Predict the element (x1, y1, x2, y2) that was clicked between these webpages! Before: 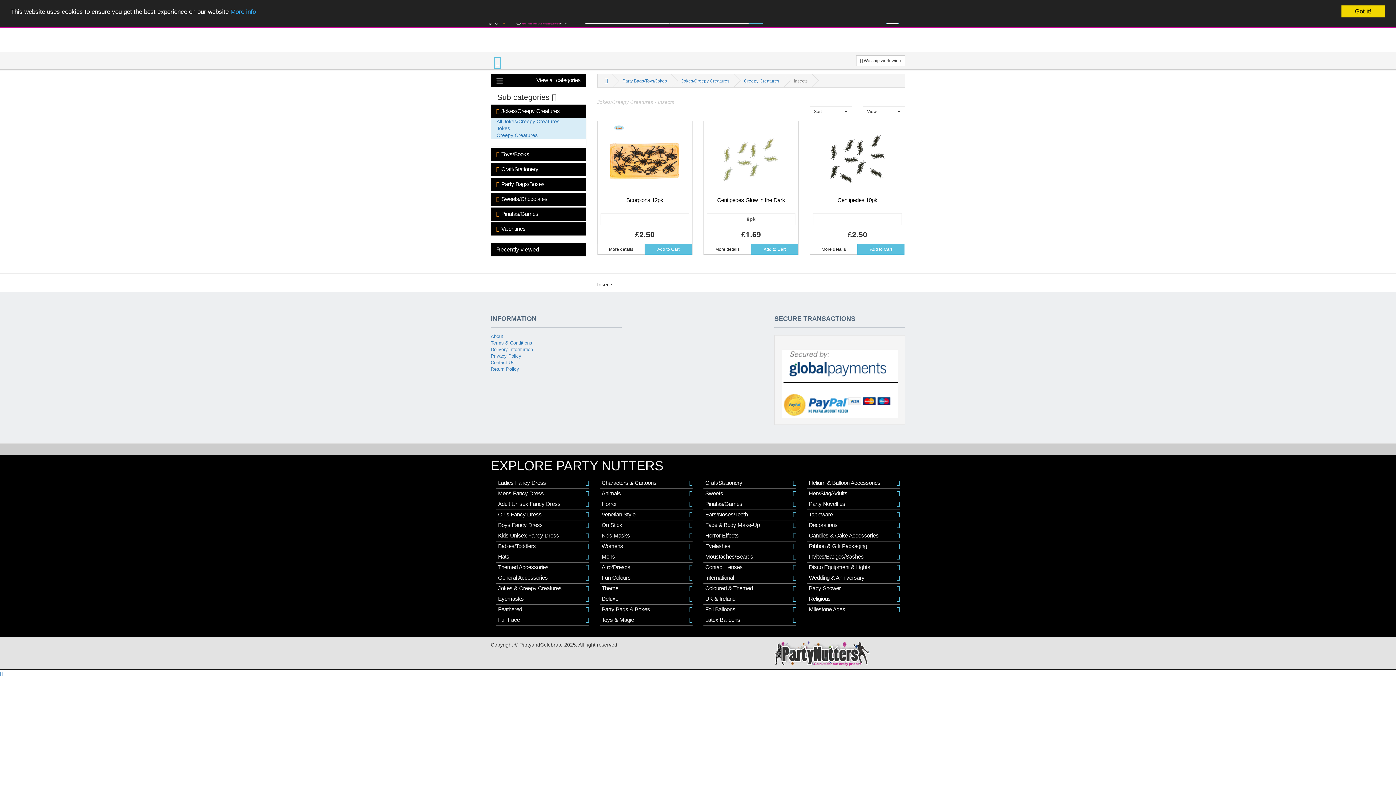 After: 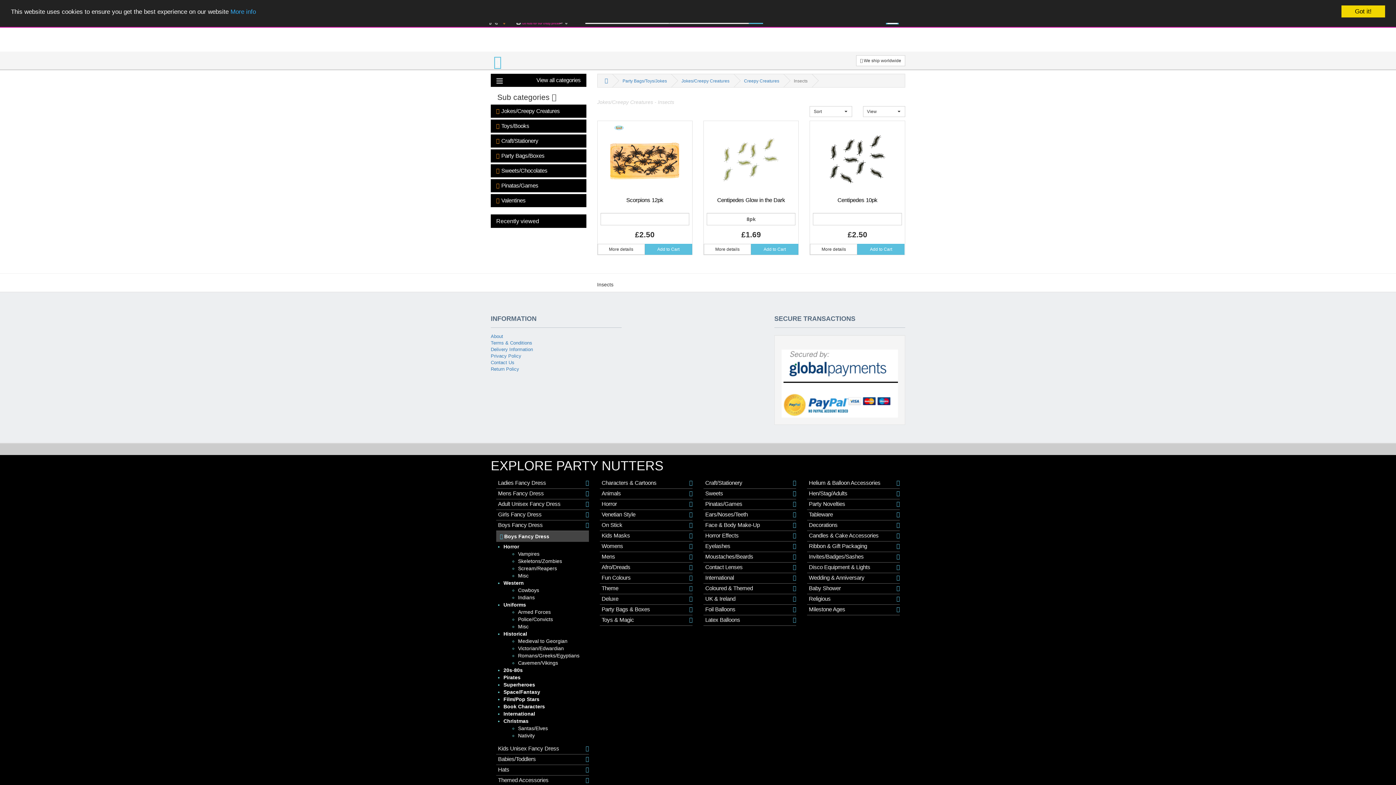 Action: label: Boys Fancy Dress bbox: (498, 522, 589, 528)